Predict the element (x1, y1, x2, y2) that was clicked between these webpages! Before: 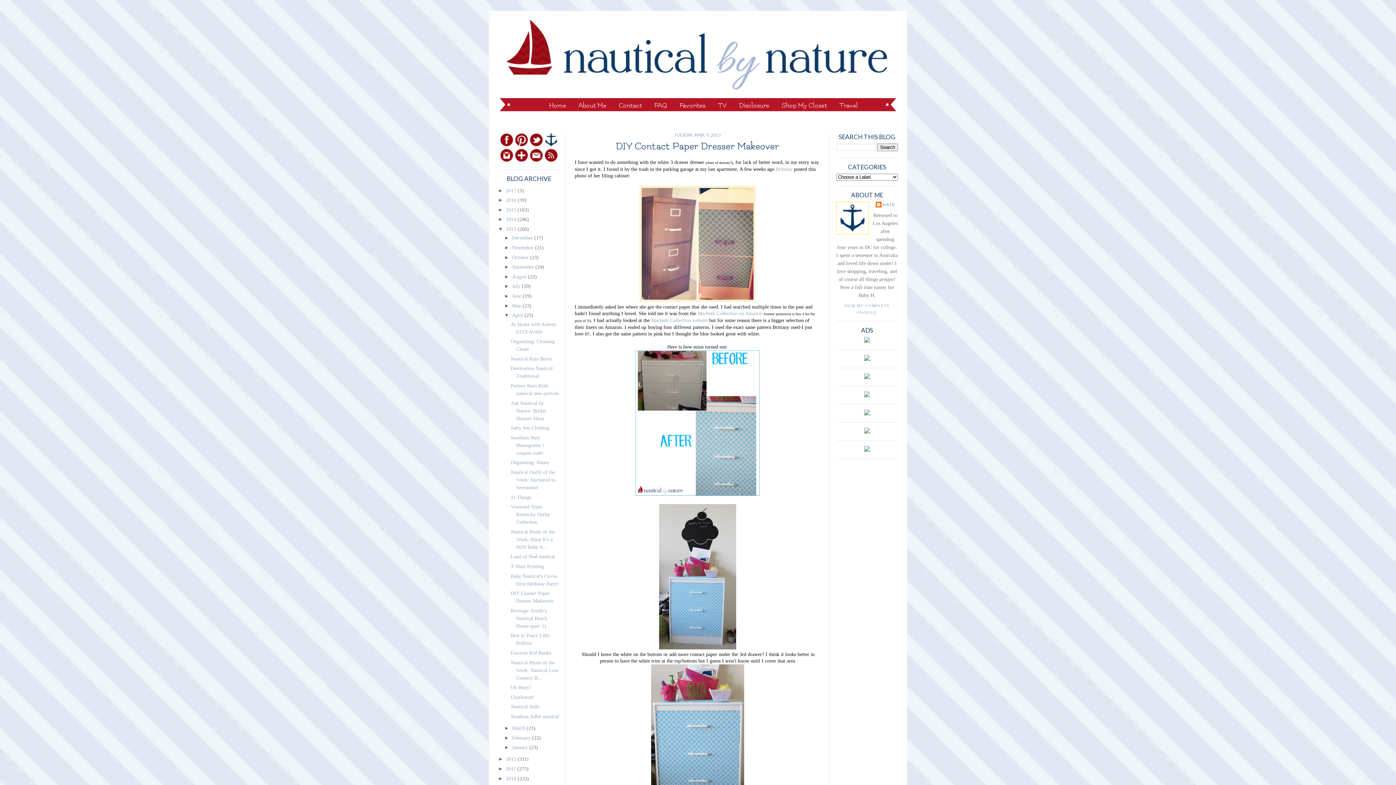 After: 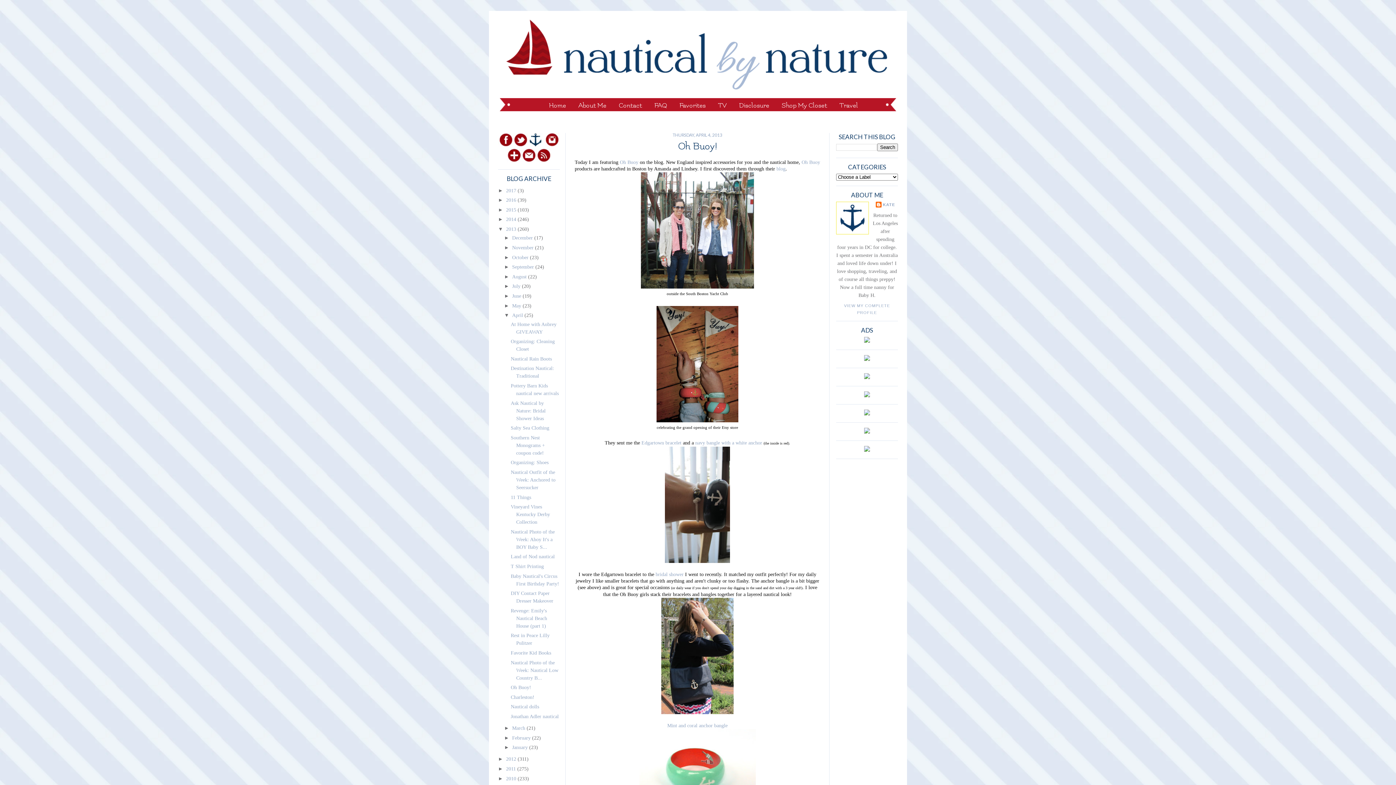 Action: bbox: (510, 685, 531, 690) label: Oh Buoy!